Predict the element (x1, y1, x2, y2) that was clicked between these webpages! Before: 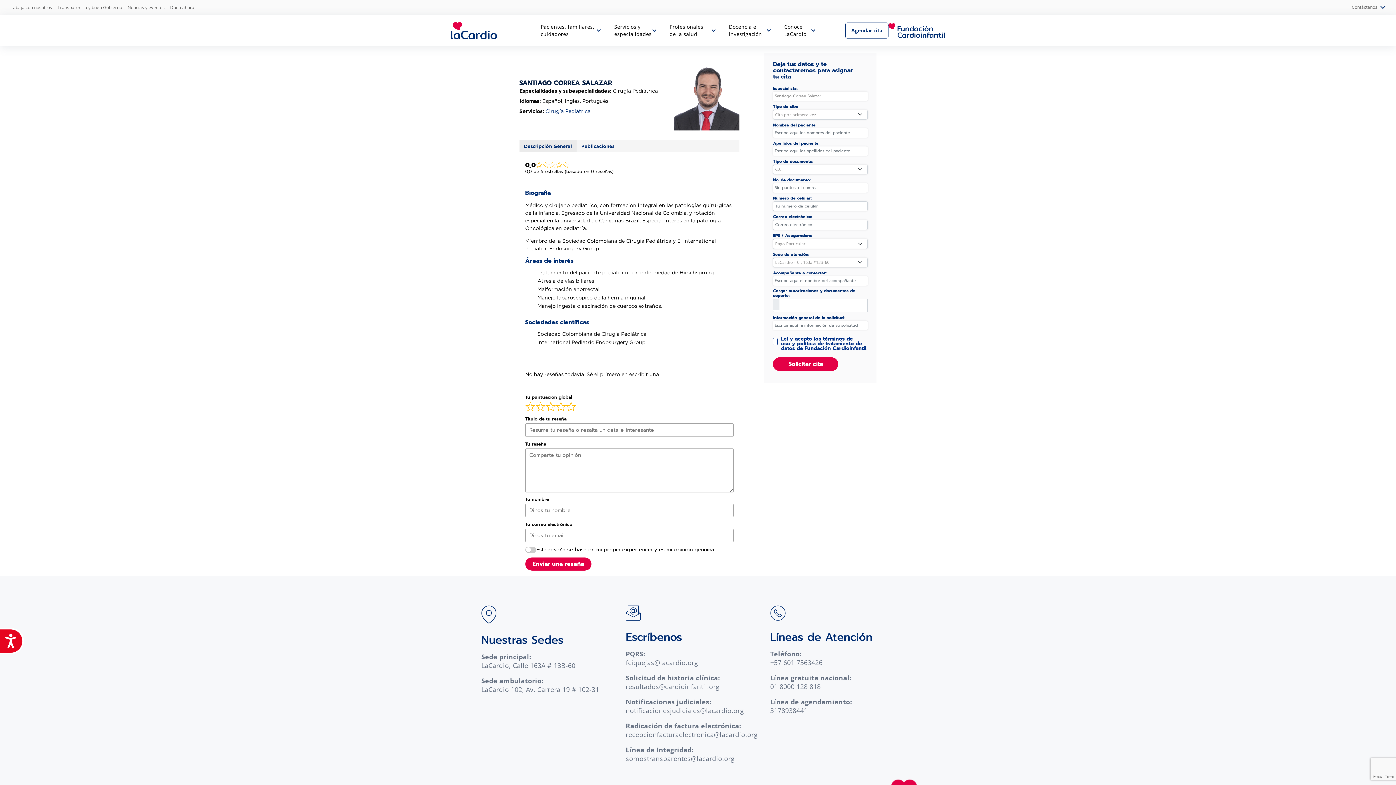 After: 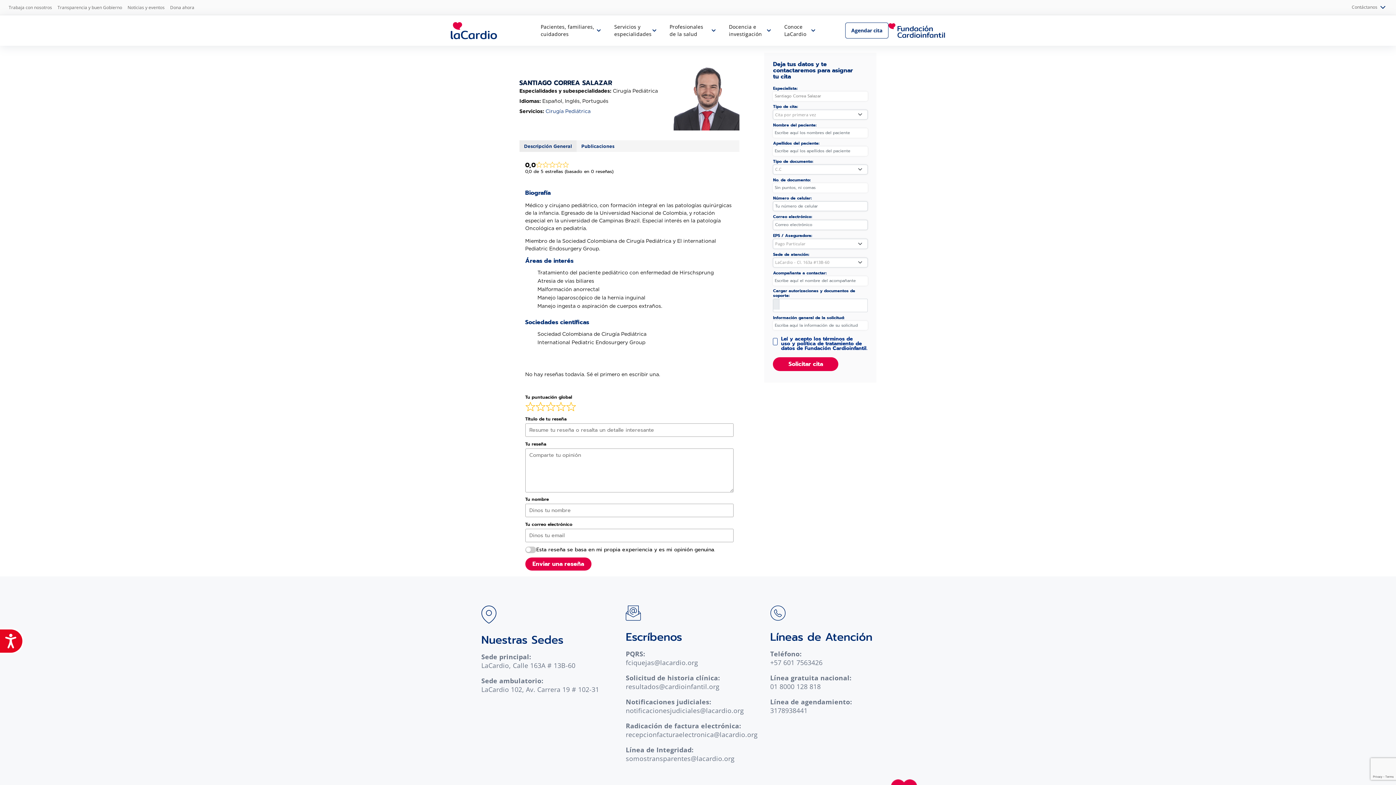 Action: bbox: (888, 23, 945, 37)